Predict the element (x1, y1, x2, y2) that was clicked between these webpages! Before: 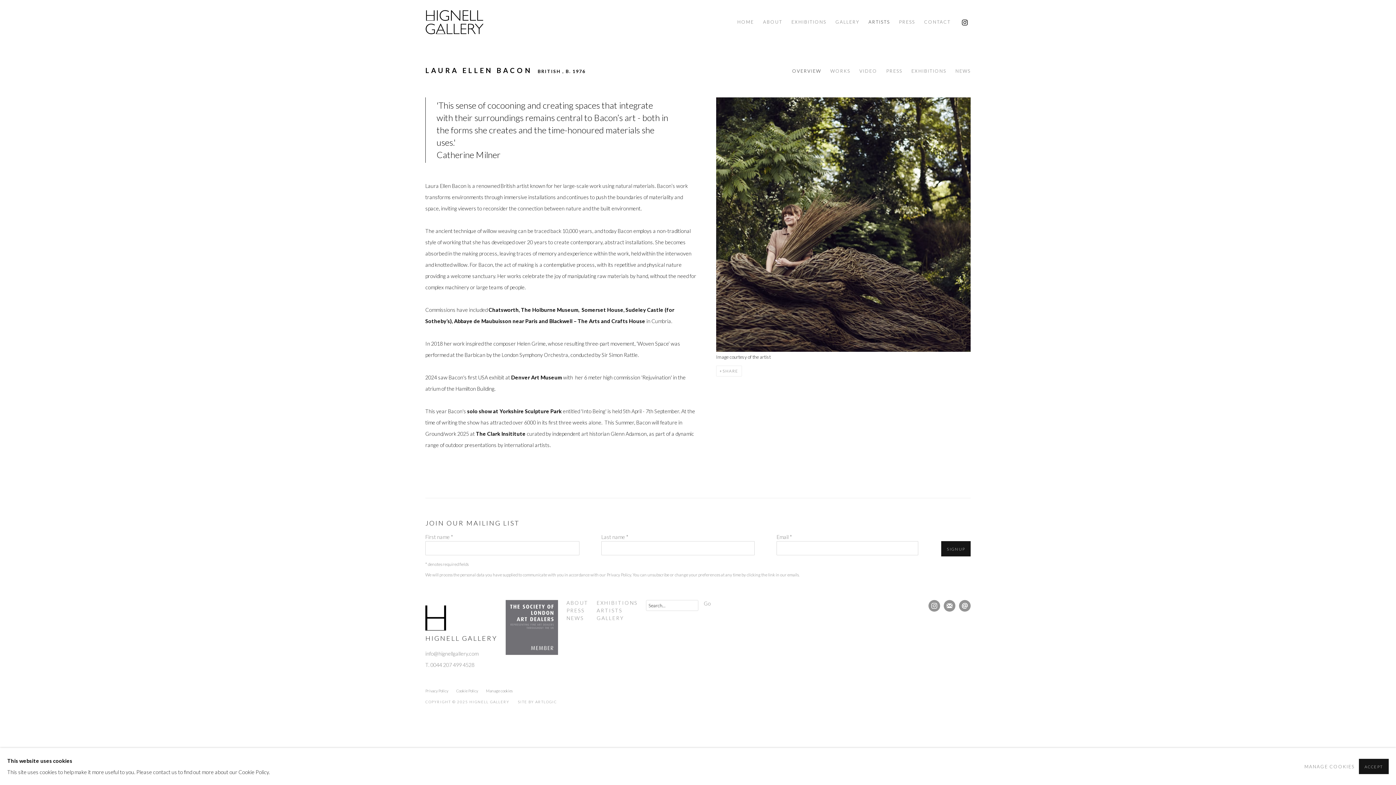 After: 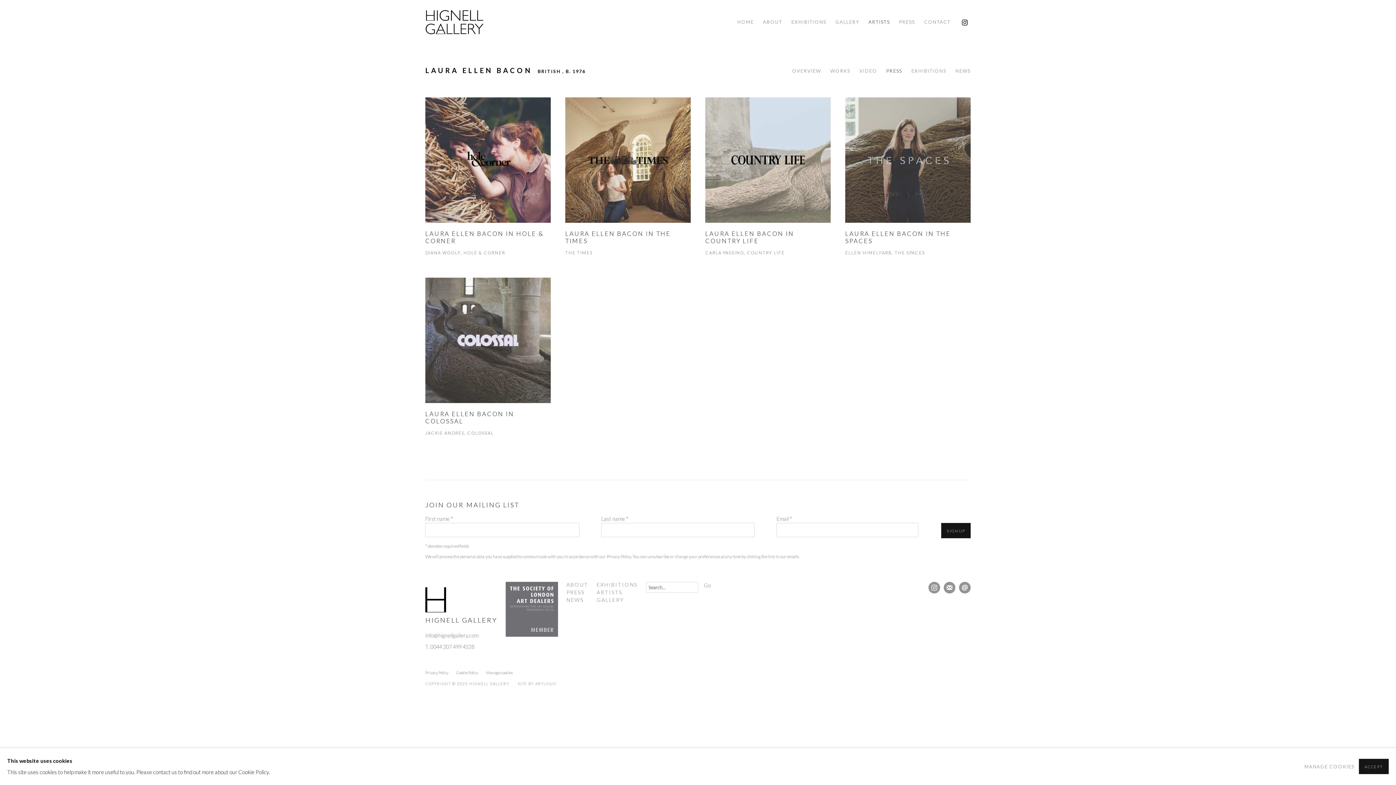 Action: label: Link to Laura Ellen Bacon Press bbox: (886, 68, 902, 76)